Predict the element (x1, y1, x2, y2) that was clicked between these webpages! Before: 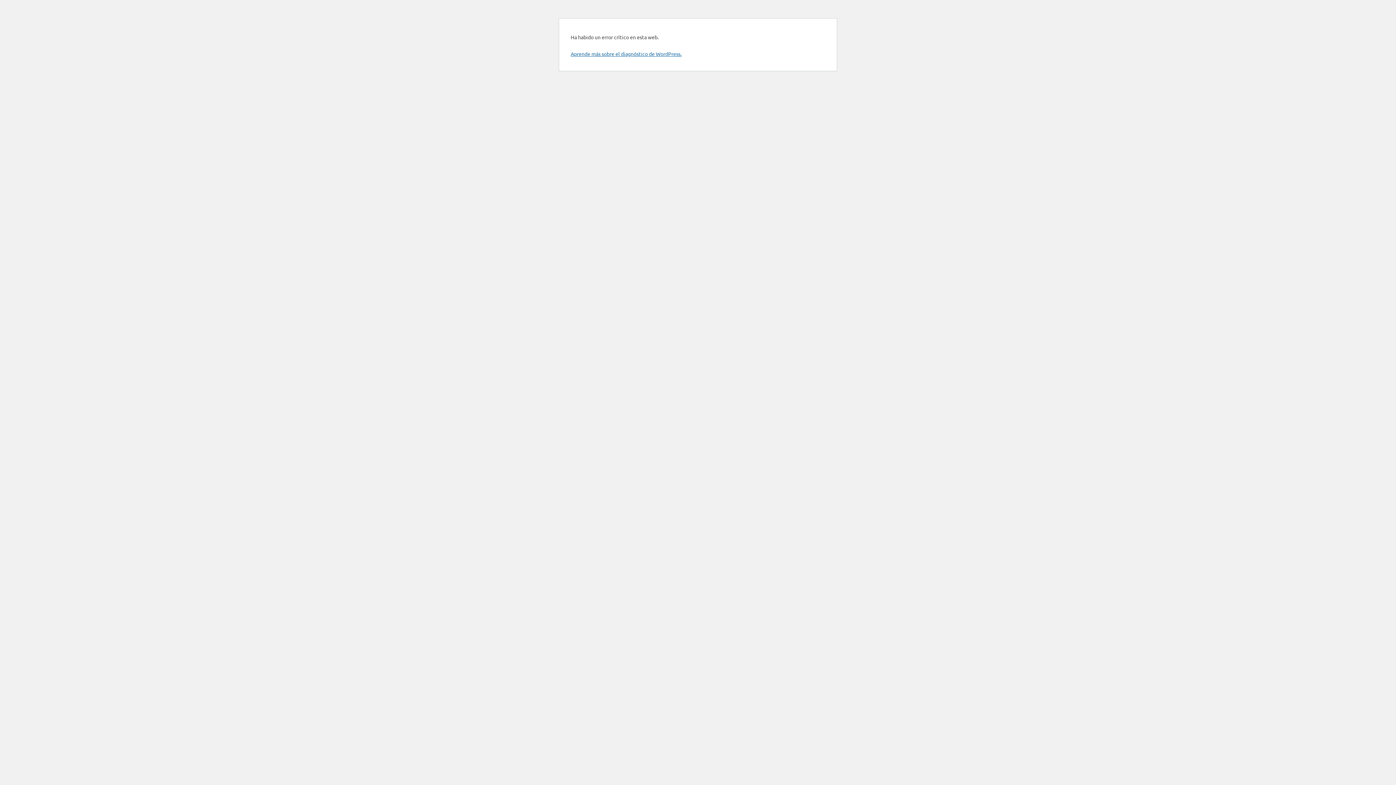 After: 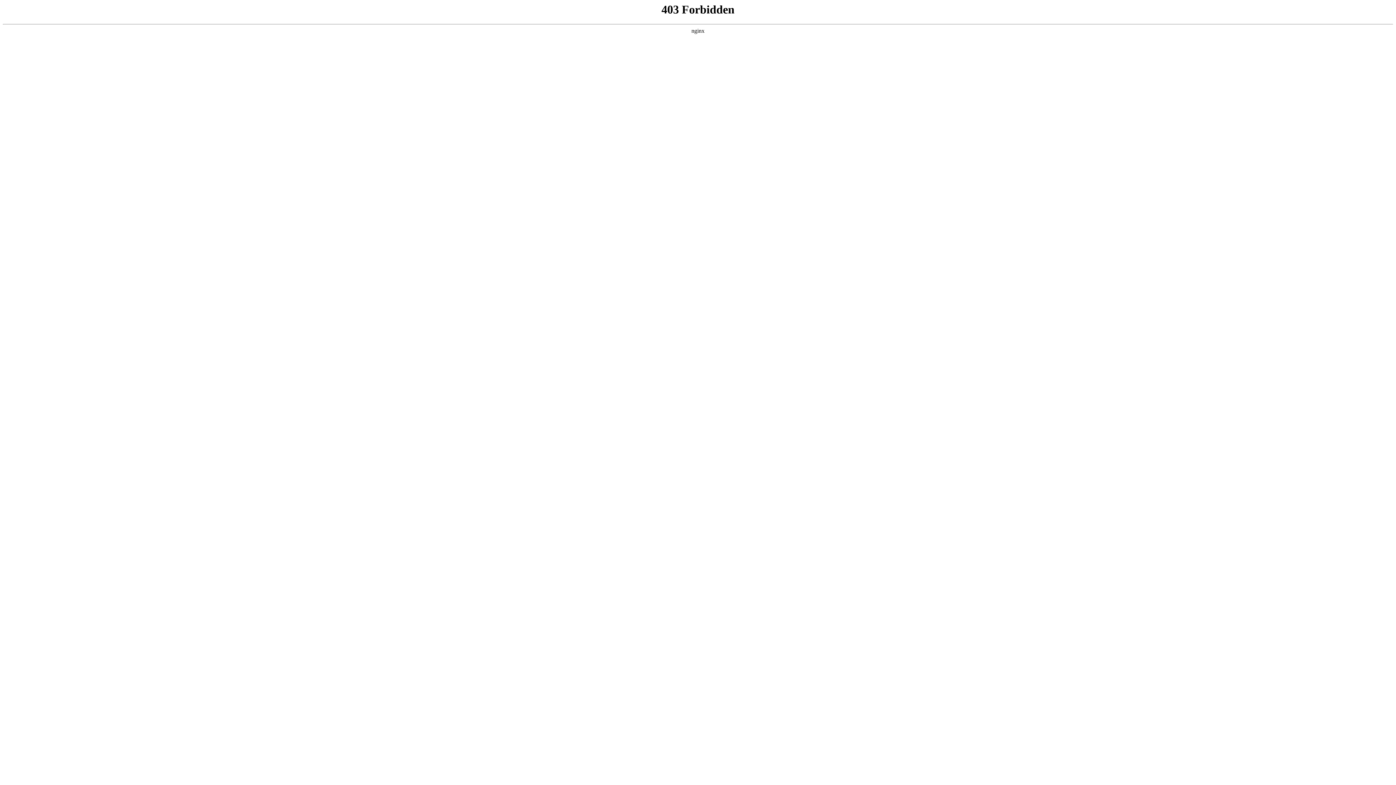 Action: label: Aprende más sobre el diagnóstico de WordPress. bbox: (570, 50, 681, 57)